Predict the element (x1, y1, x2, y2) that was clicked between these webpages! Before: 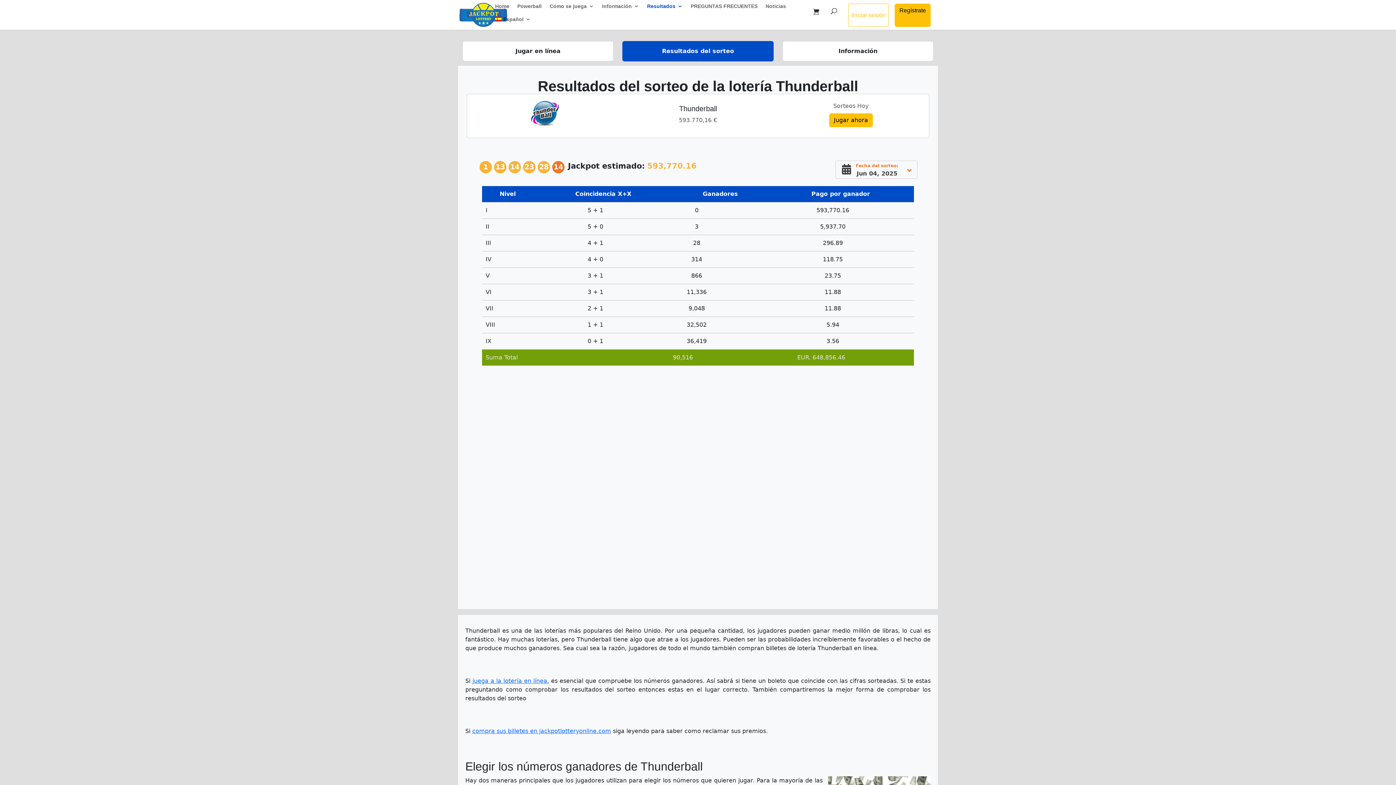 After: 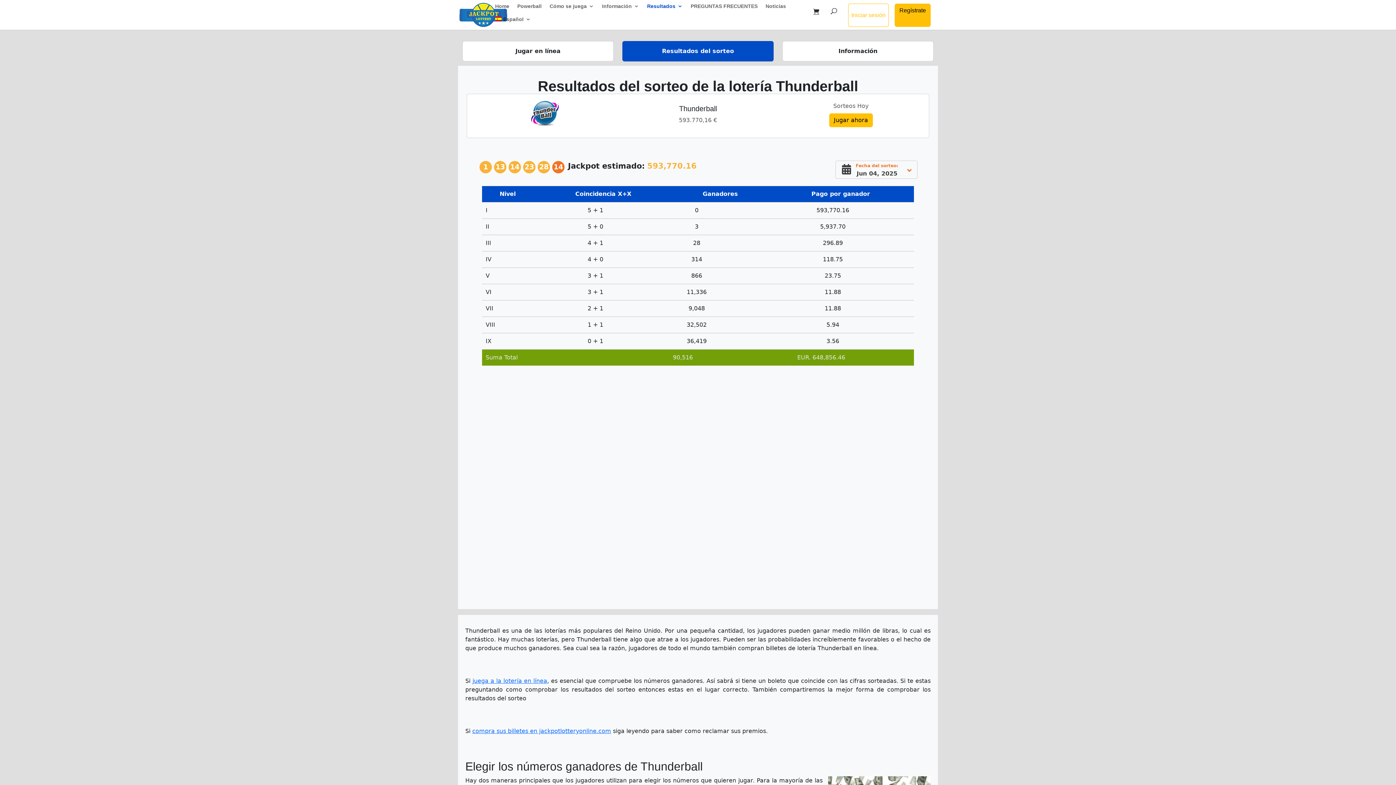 Action: bbox: (495, 16, 530, 29) label: Español